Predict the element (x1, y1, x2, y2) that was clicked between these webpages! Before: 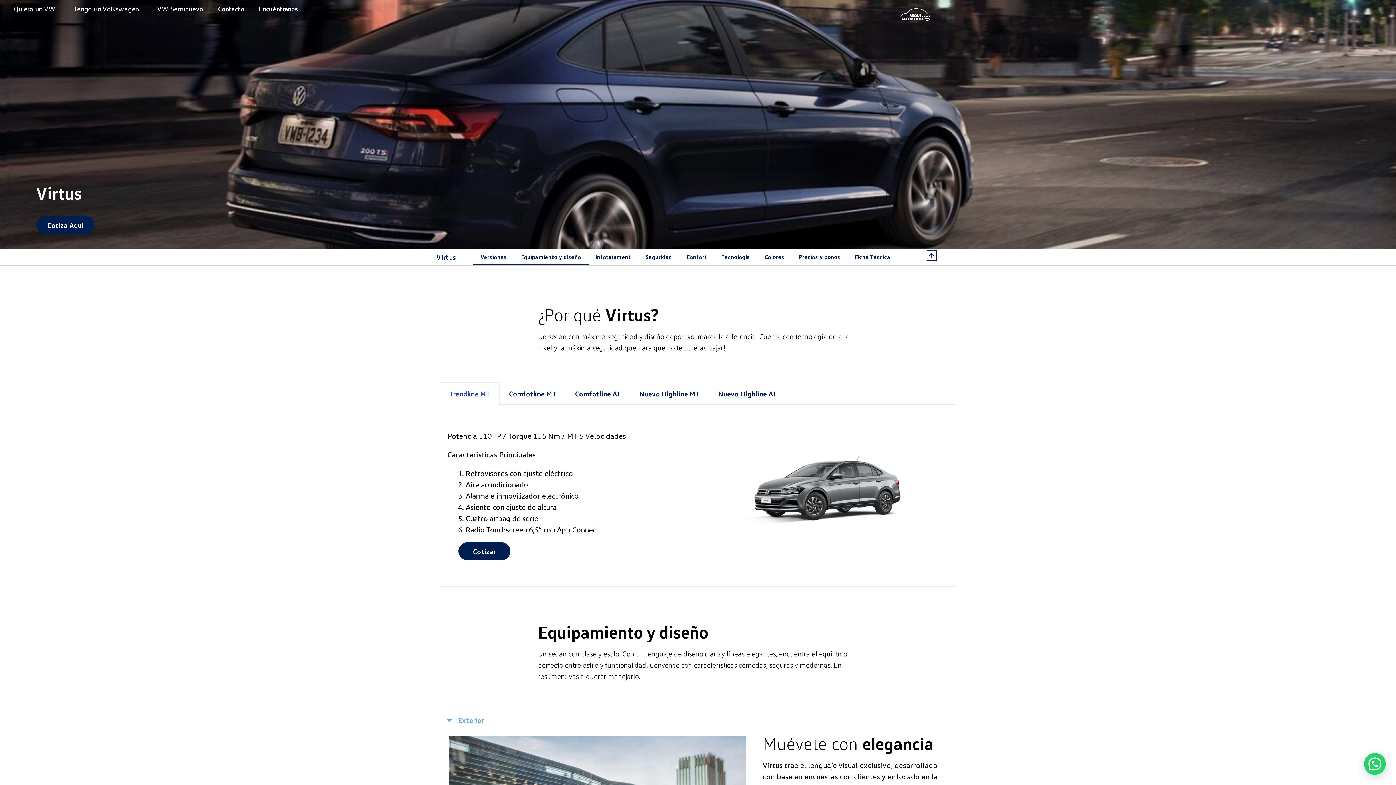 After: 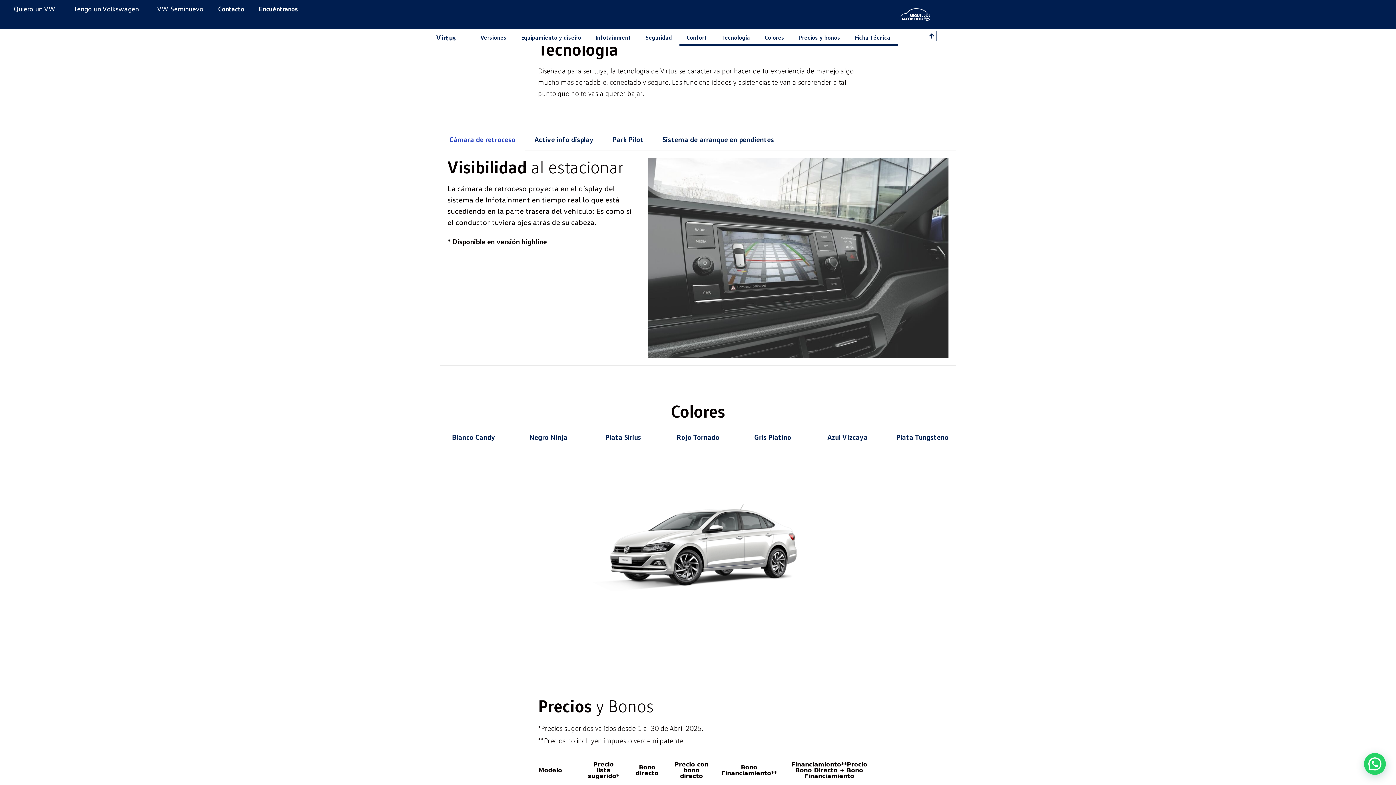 Action: bbox: (714, 248, 757, 265) label: Tecnología